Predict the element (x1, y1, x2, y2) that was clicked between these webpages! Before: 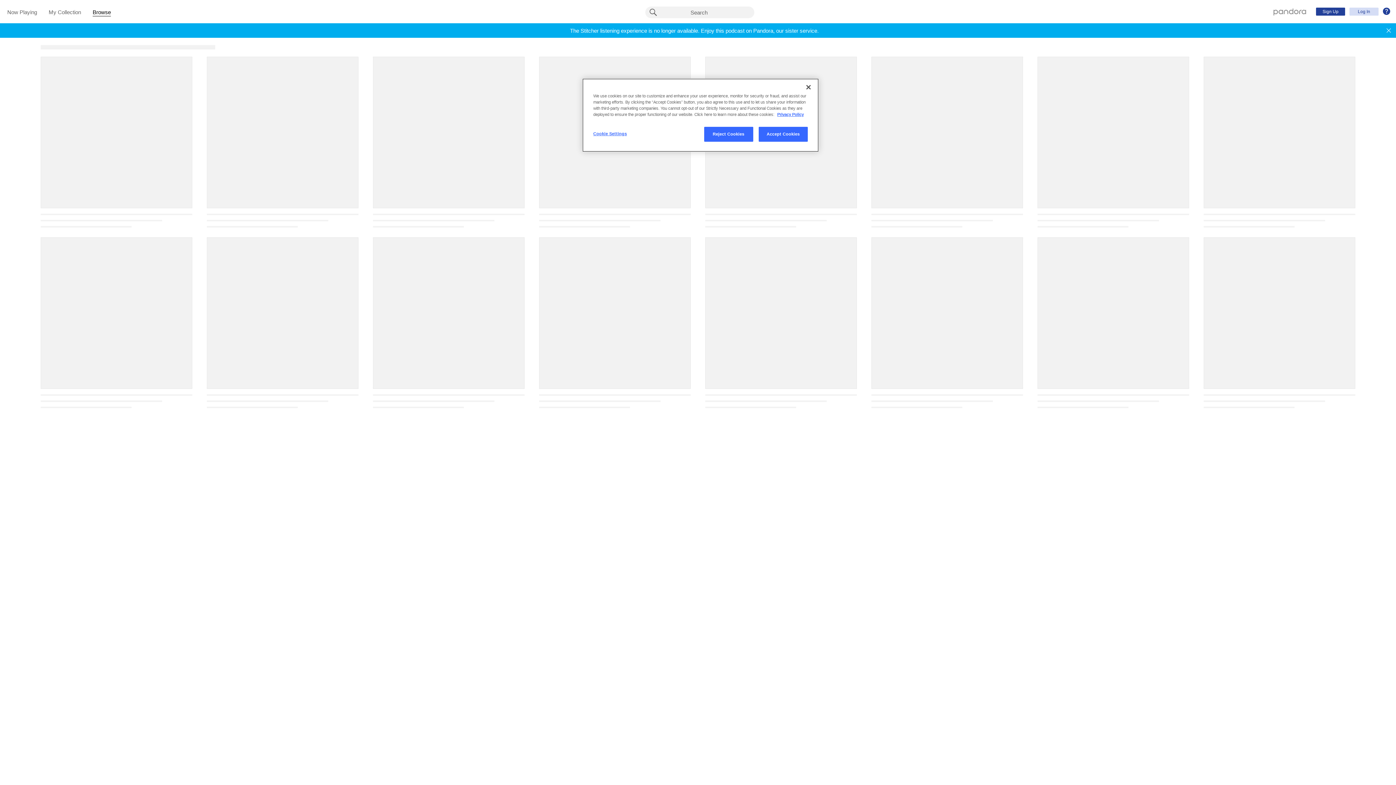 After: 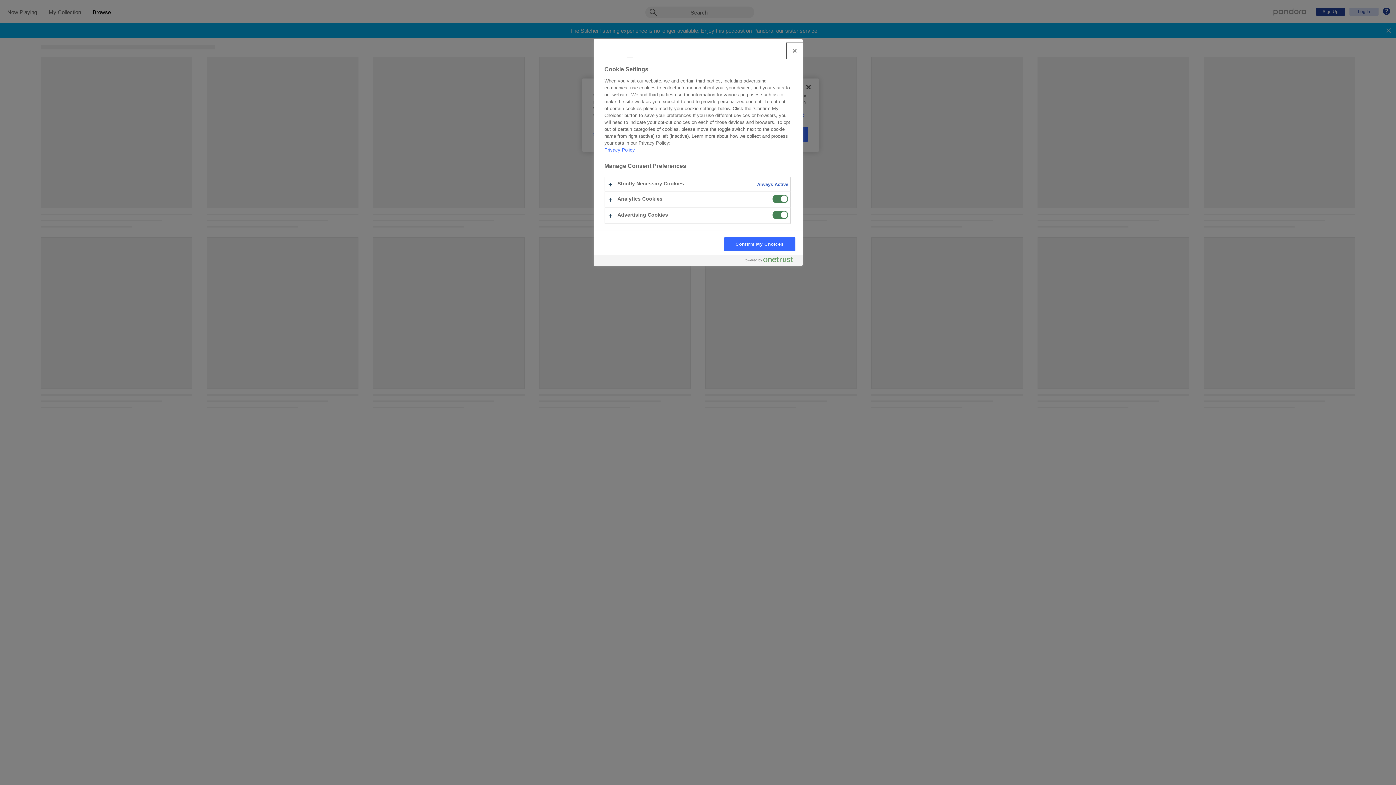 Action: bbox: (593, 126, 642, 141) label: Cookie Settings